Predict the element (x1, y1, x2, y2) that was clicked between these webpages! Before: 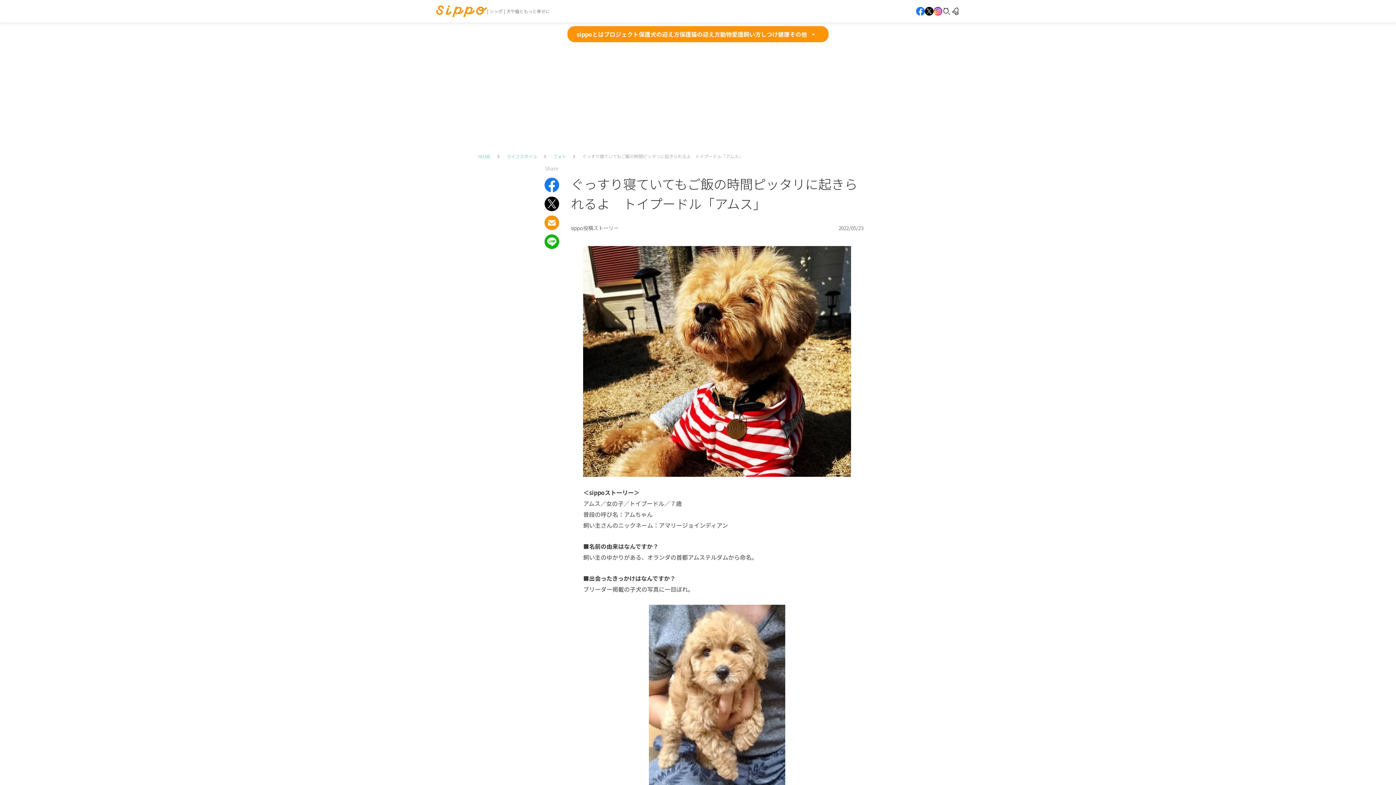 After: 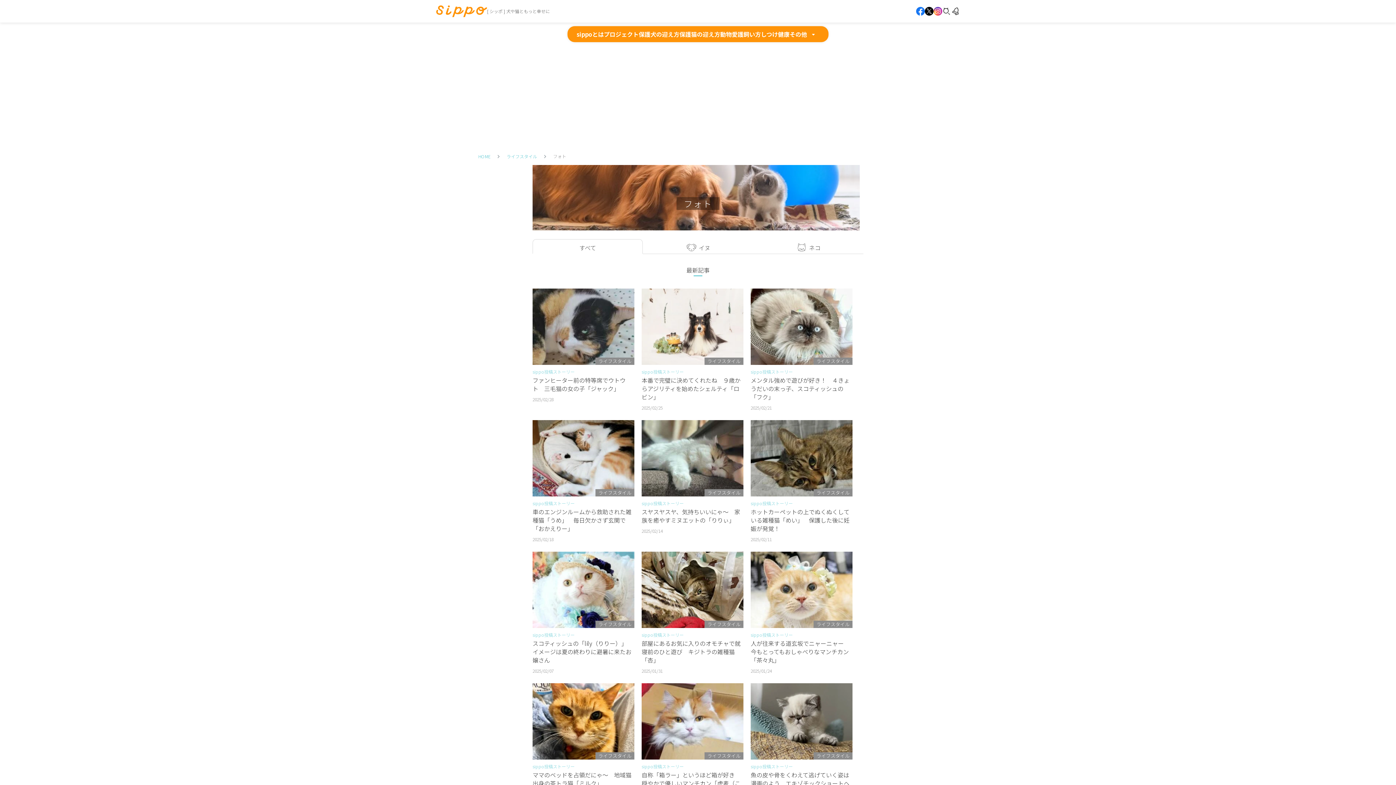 Action: bbox: (553, 153, 566, 159) label: フォト